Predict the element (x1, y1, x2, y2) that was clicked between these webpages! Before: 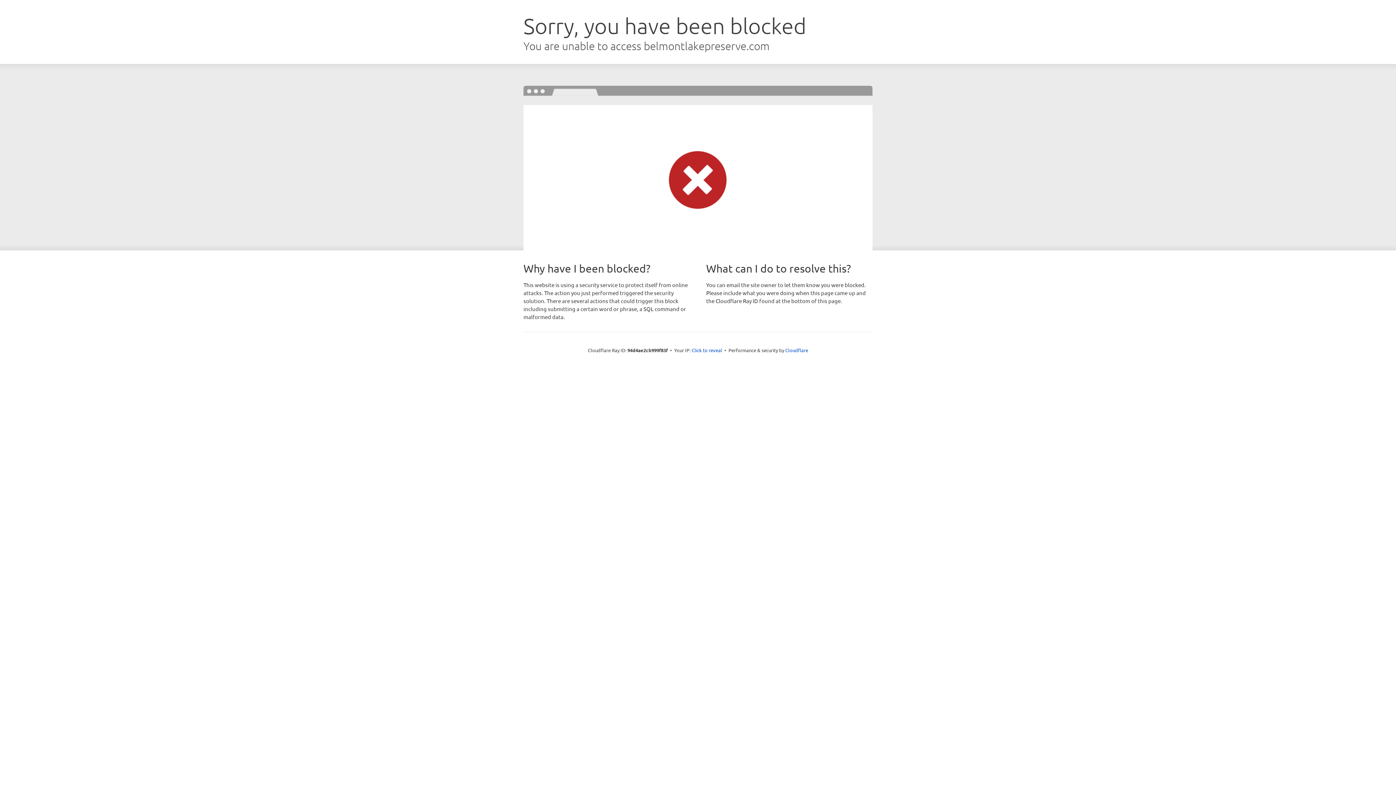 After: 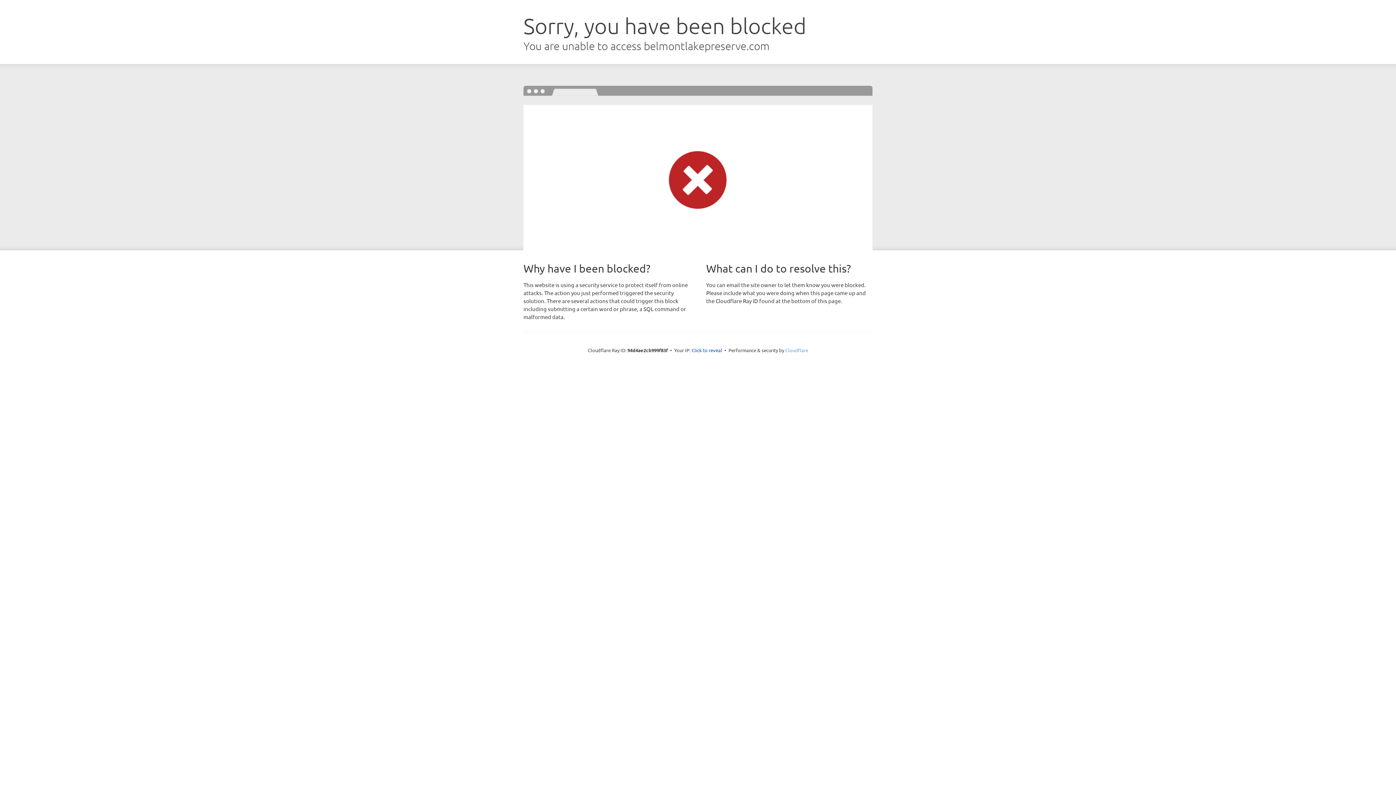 Action: bbox: (785, 347, 808, 353) label: Cloudflare